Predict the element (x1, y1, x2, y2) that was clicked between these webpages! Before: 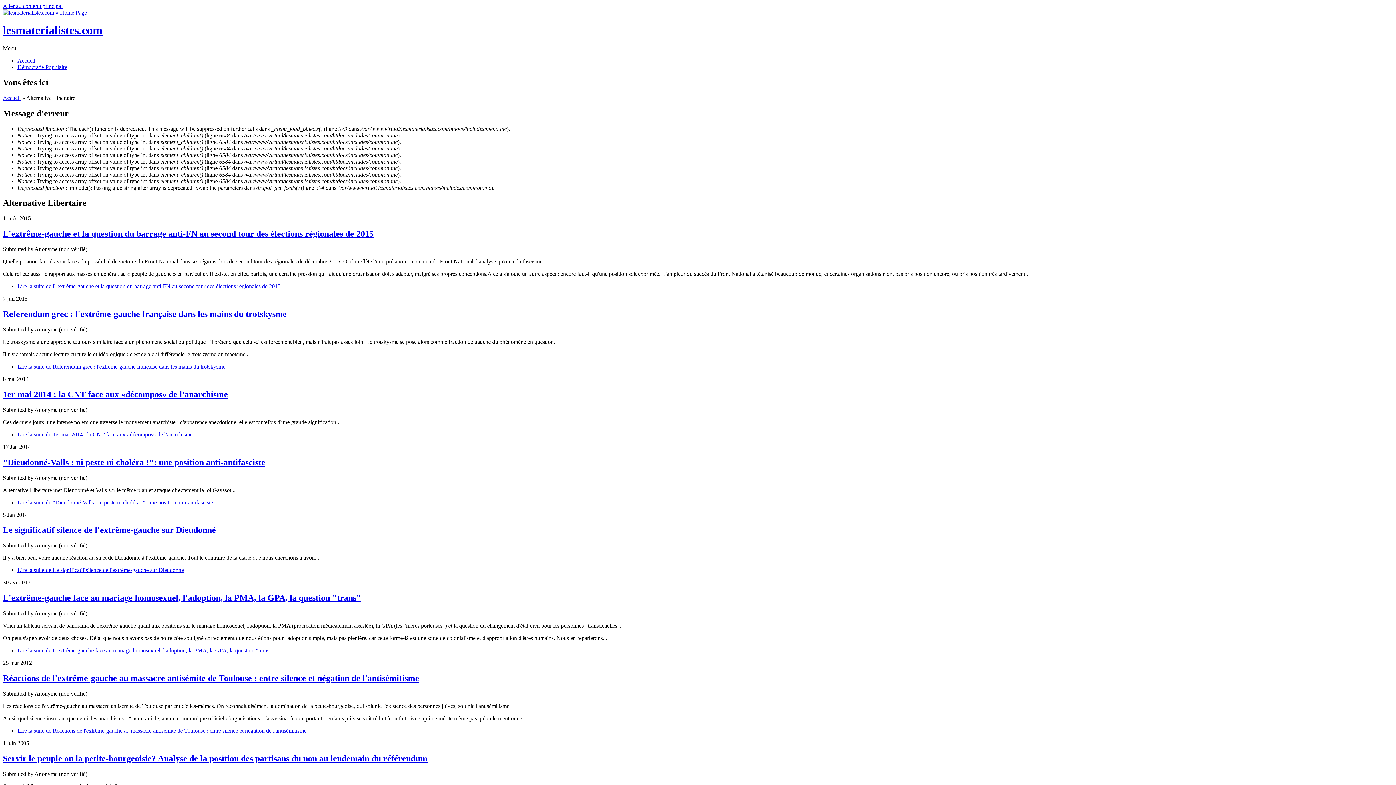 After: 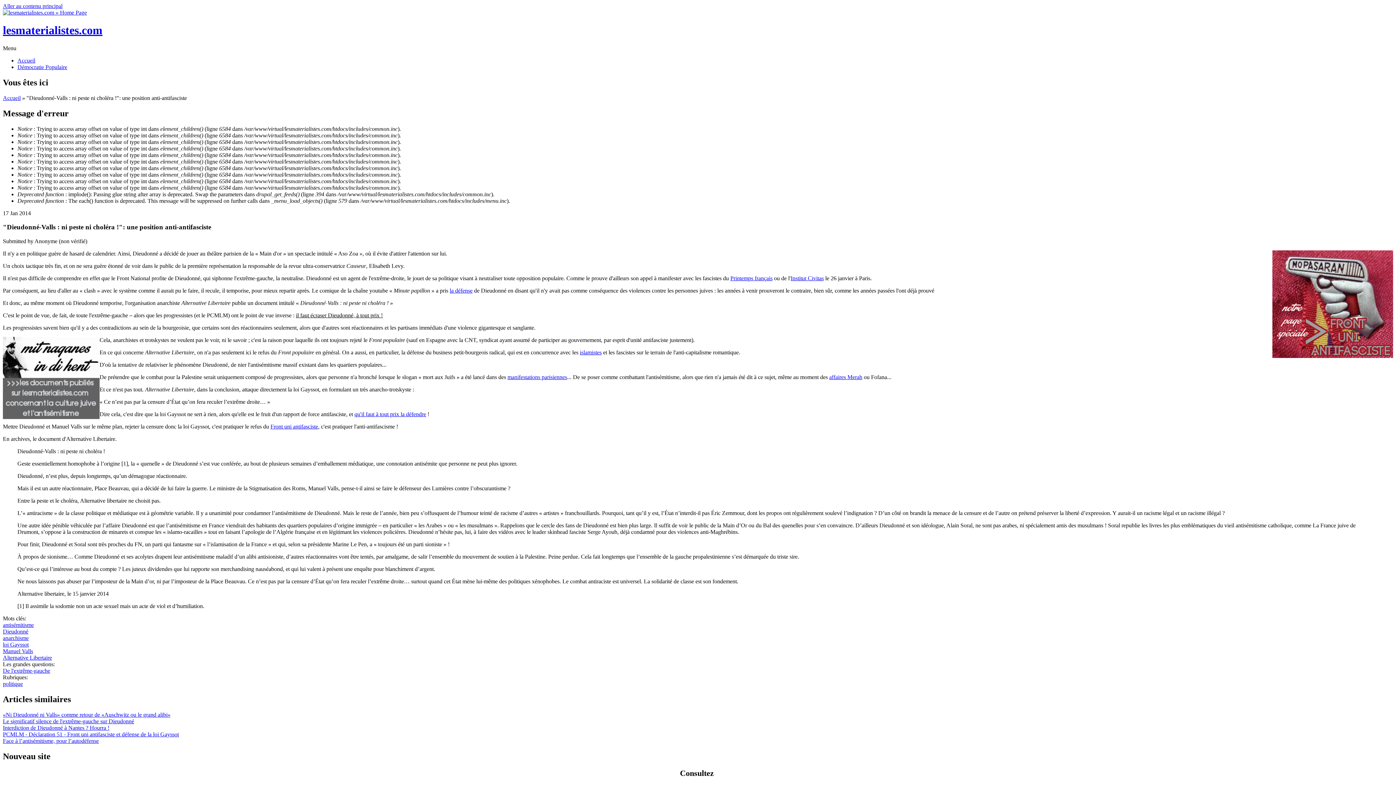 Action: bbox: (17, 499, 213, 505) label: Lire la suite de "Dieudonné-Valls : ni peste ni choléra !": une position anti-antifasciste